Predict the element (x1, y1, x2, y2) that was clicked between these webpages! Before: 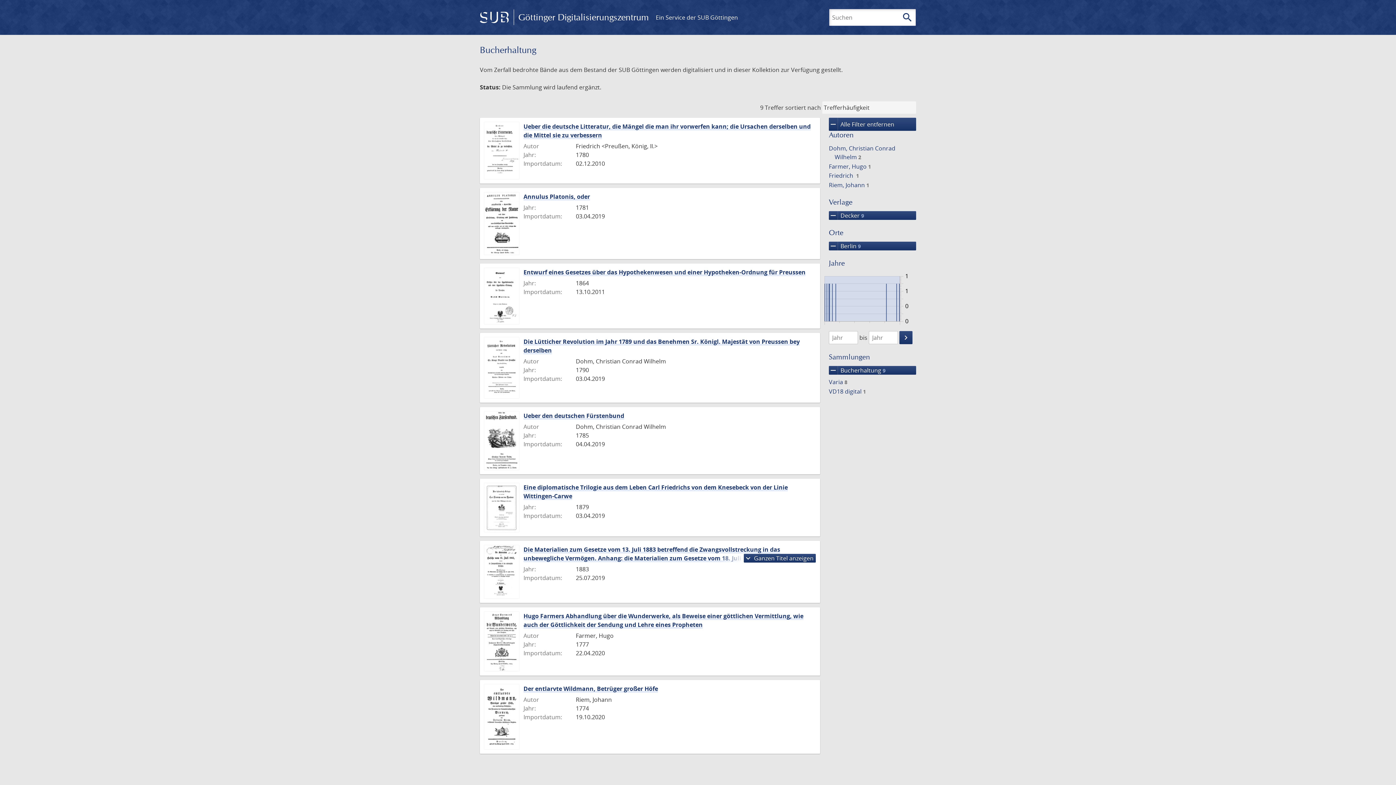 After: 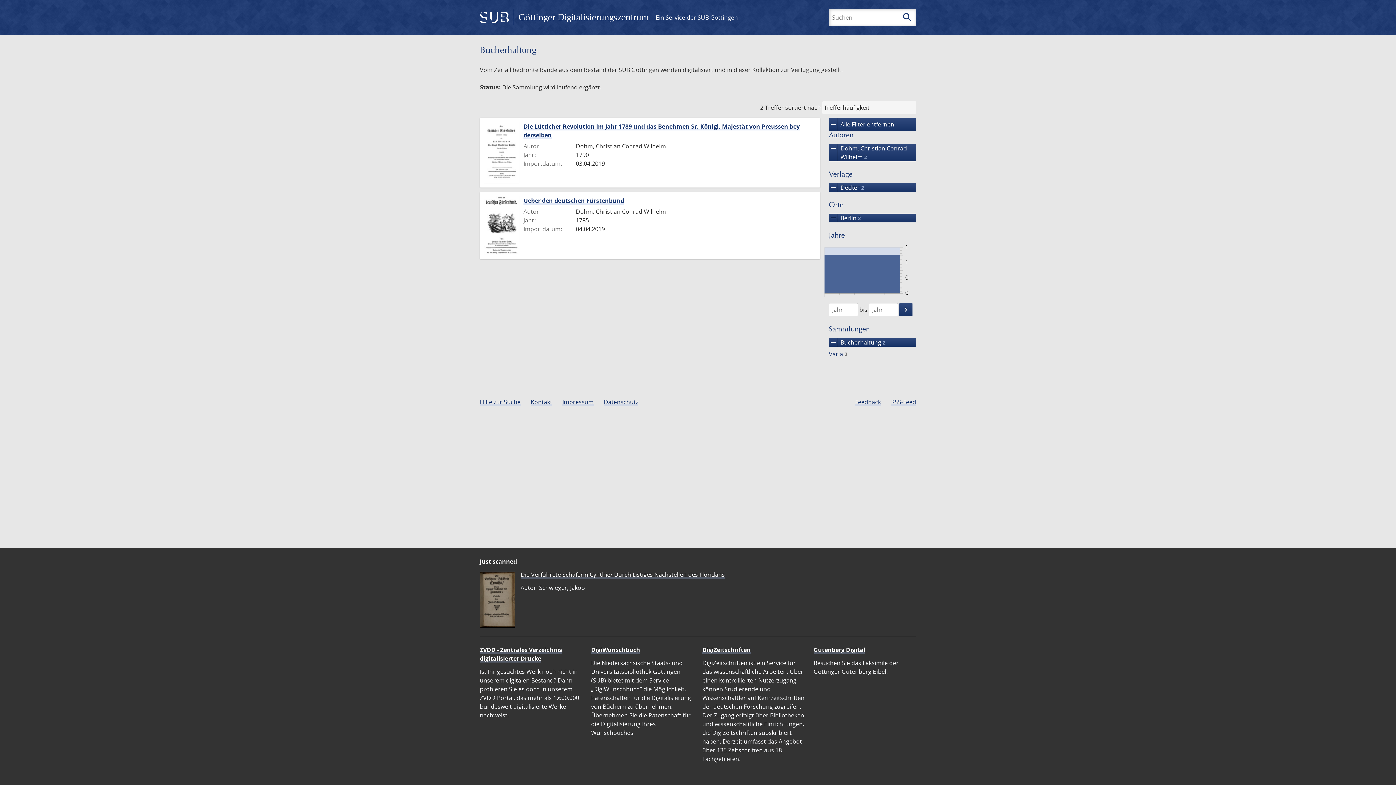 Action: bbox: (827, 144, 917, 161) label: Dohm, Christian Conrad Wilhelm 2